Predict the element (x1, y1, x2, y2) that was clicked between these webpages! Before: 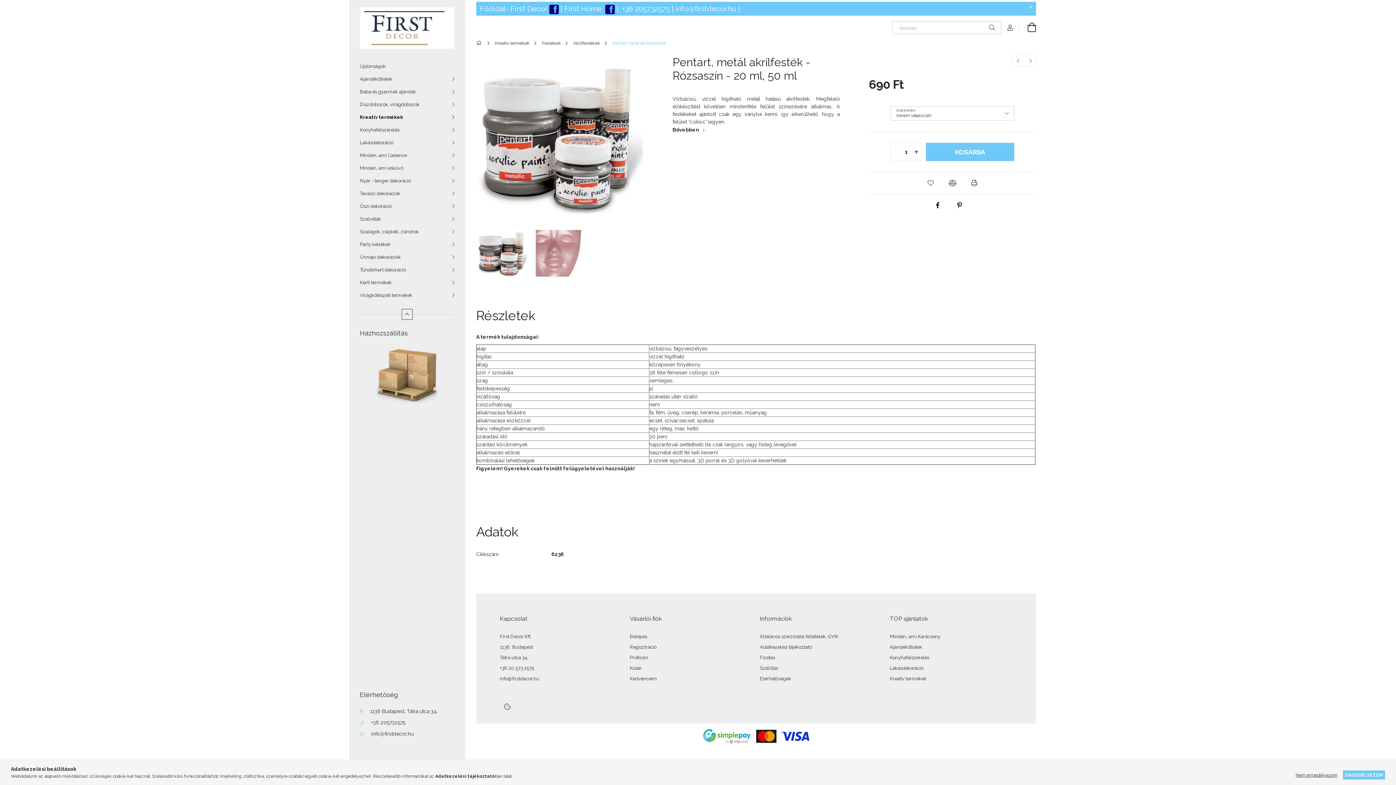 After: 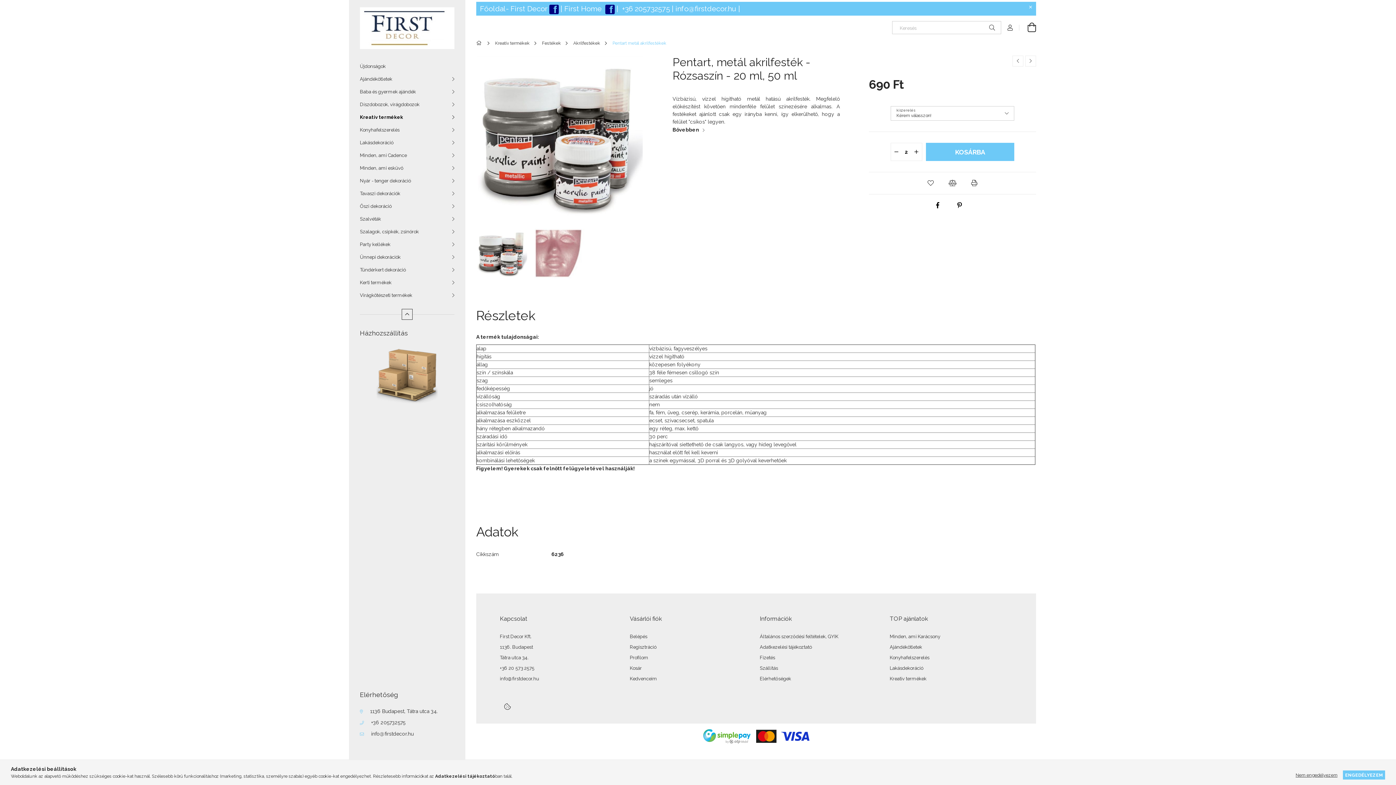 Action: label: quantity plus bbox: (911, 143, 922, 160)